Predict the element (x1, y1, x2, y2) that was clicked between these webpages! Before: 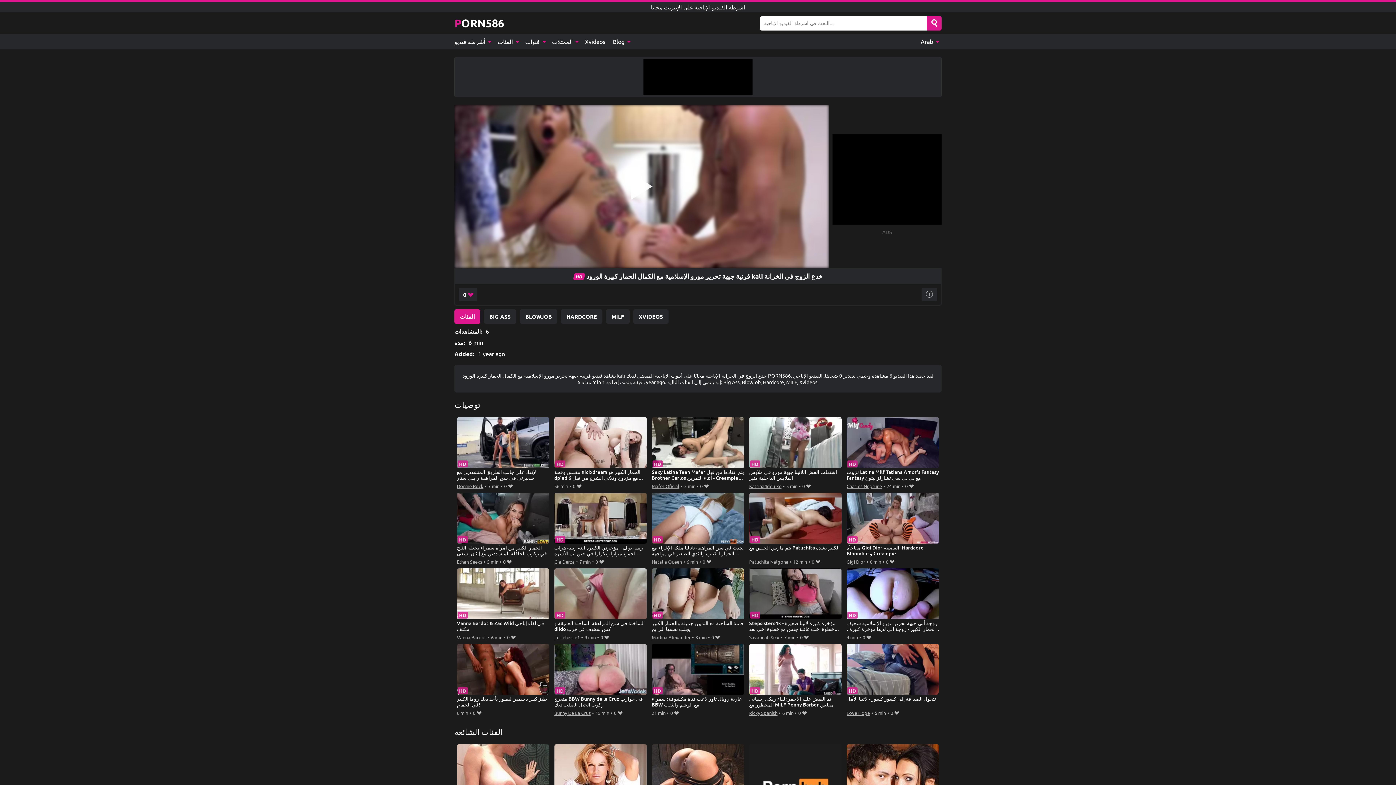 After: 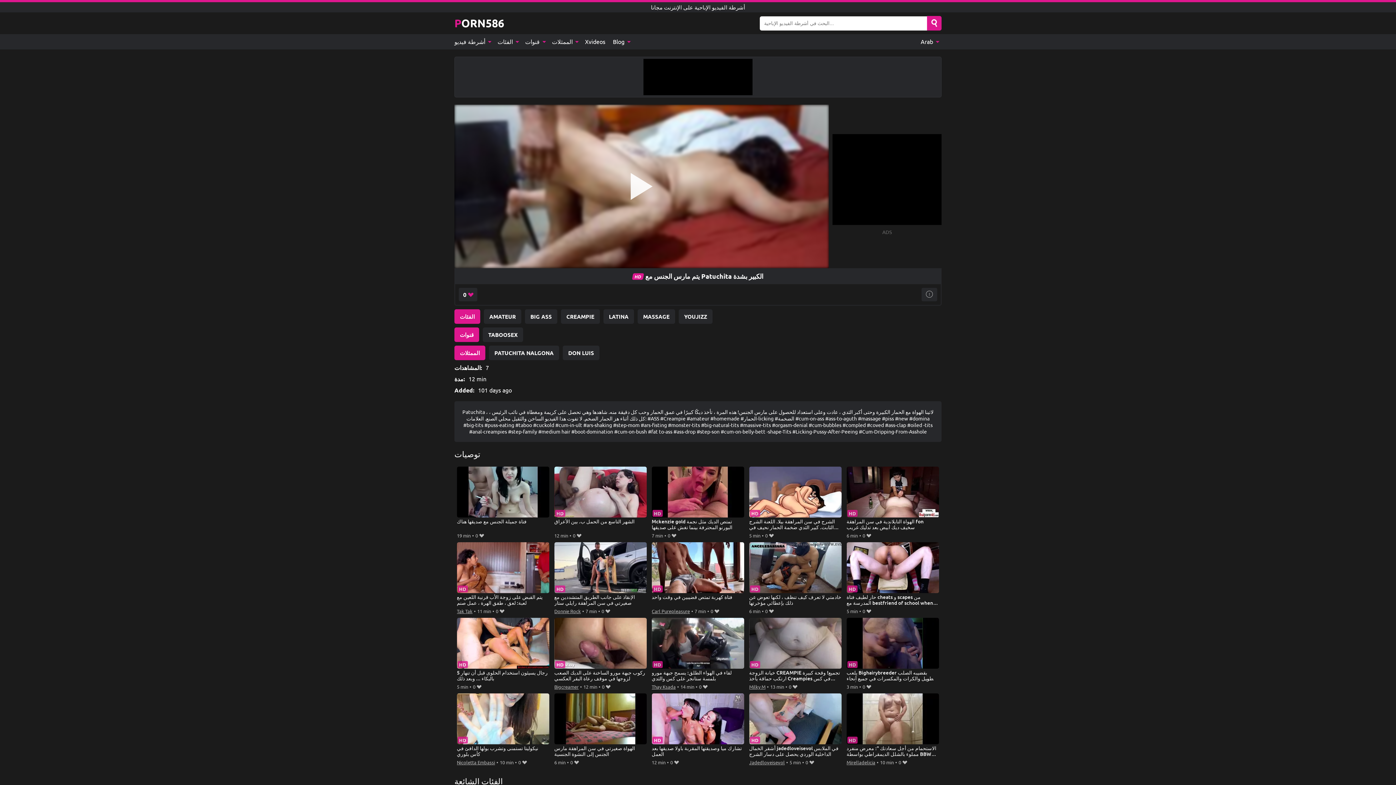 Action: bbox: (749, 493, 841, 557) label: يتم مارس الجنس مع Patuchita الكبير بشدة